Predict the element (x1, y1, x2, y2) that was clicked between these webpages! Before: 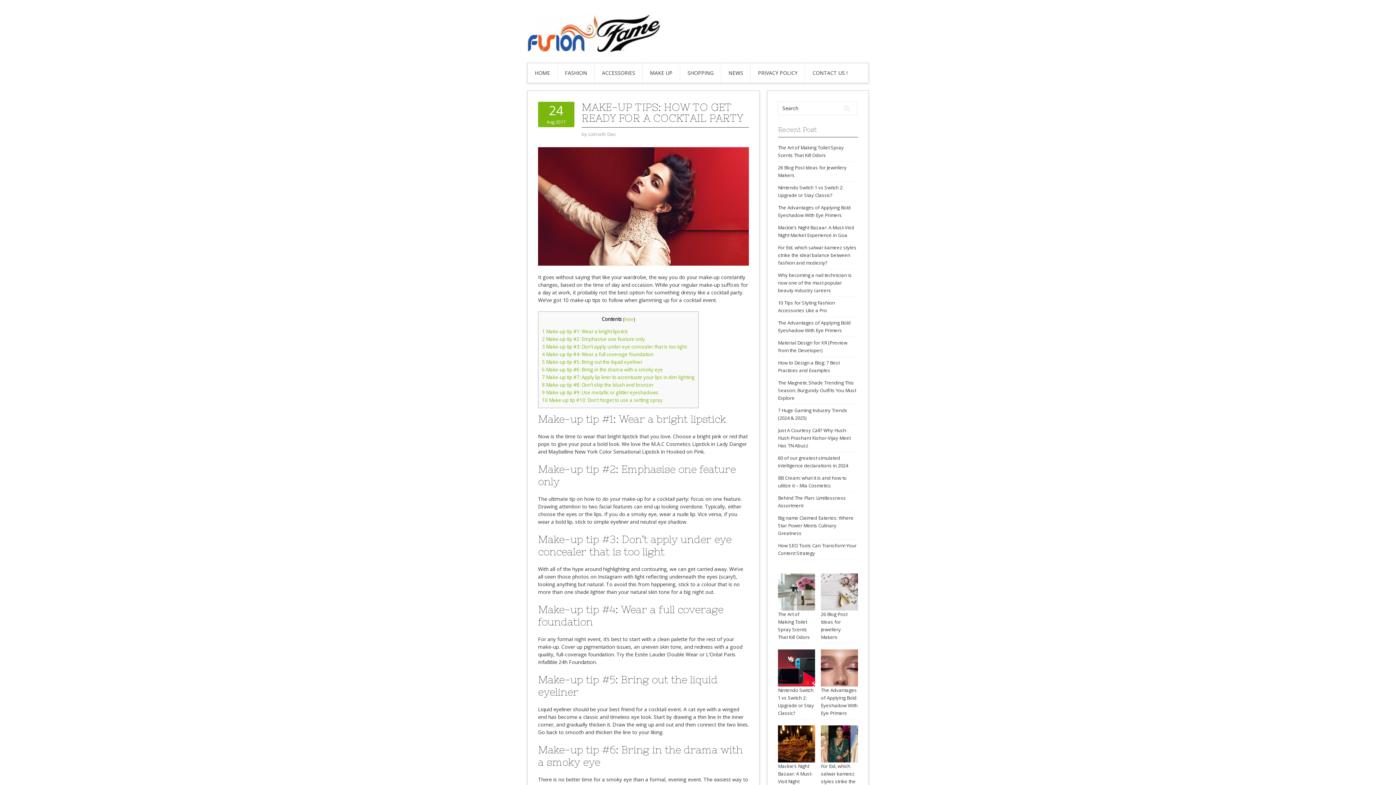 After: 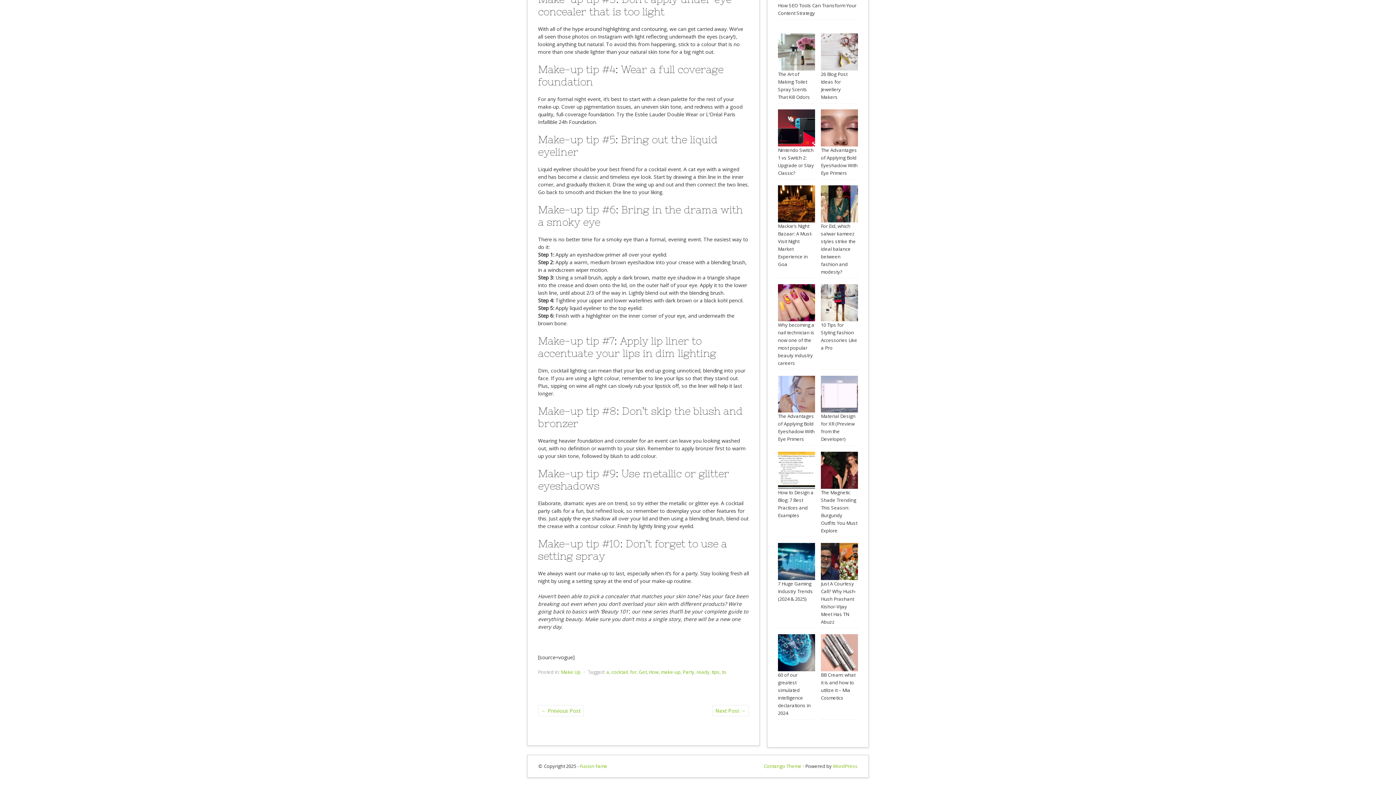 Action: bbox: (542, 351, 653, 357) label: 4 Make-up tip #4: Wear a full coverage foundation